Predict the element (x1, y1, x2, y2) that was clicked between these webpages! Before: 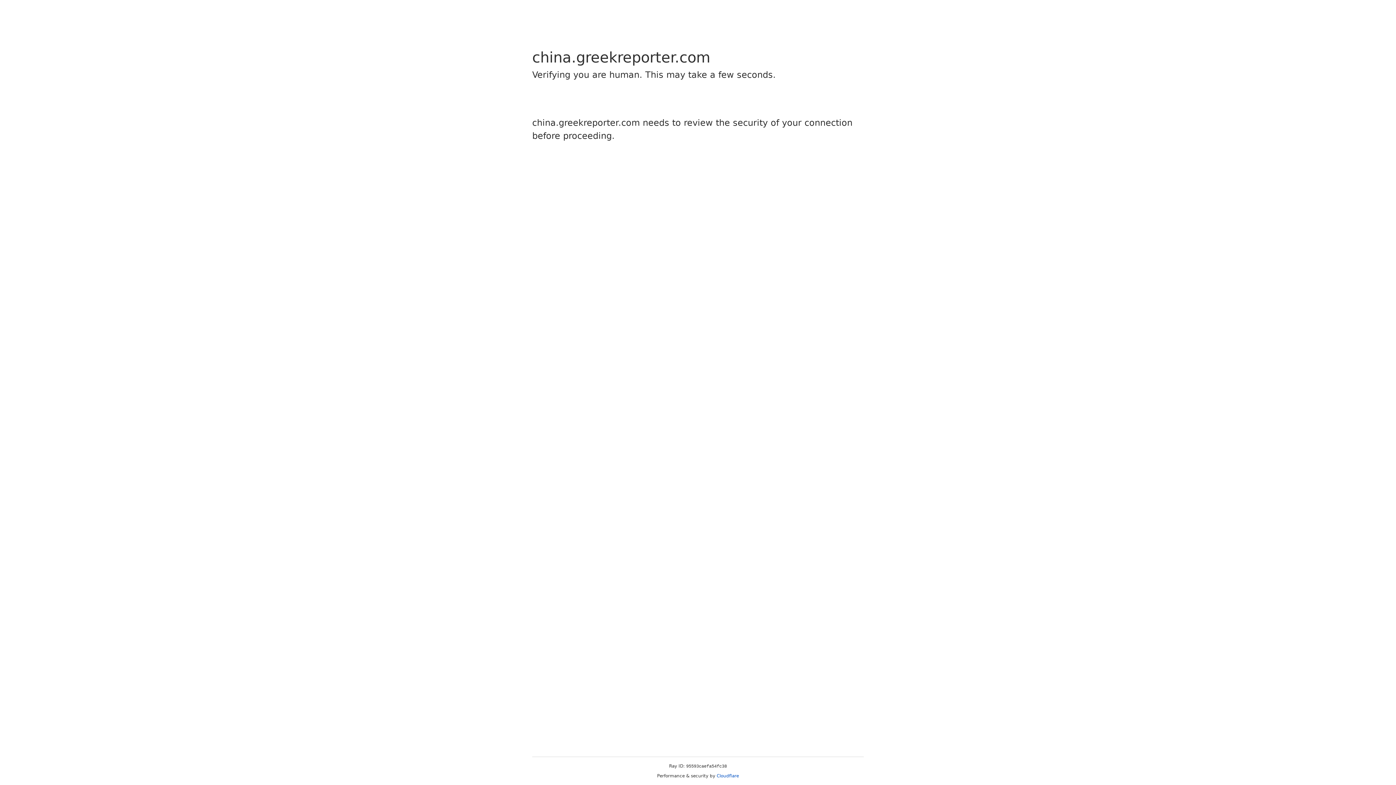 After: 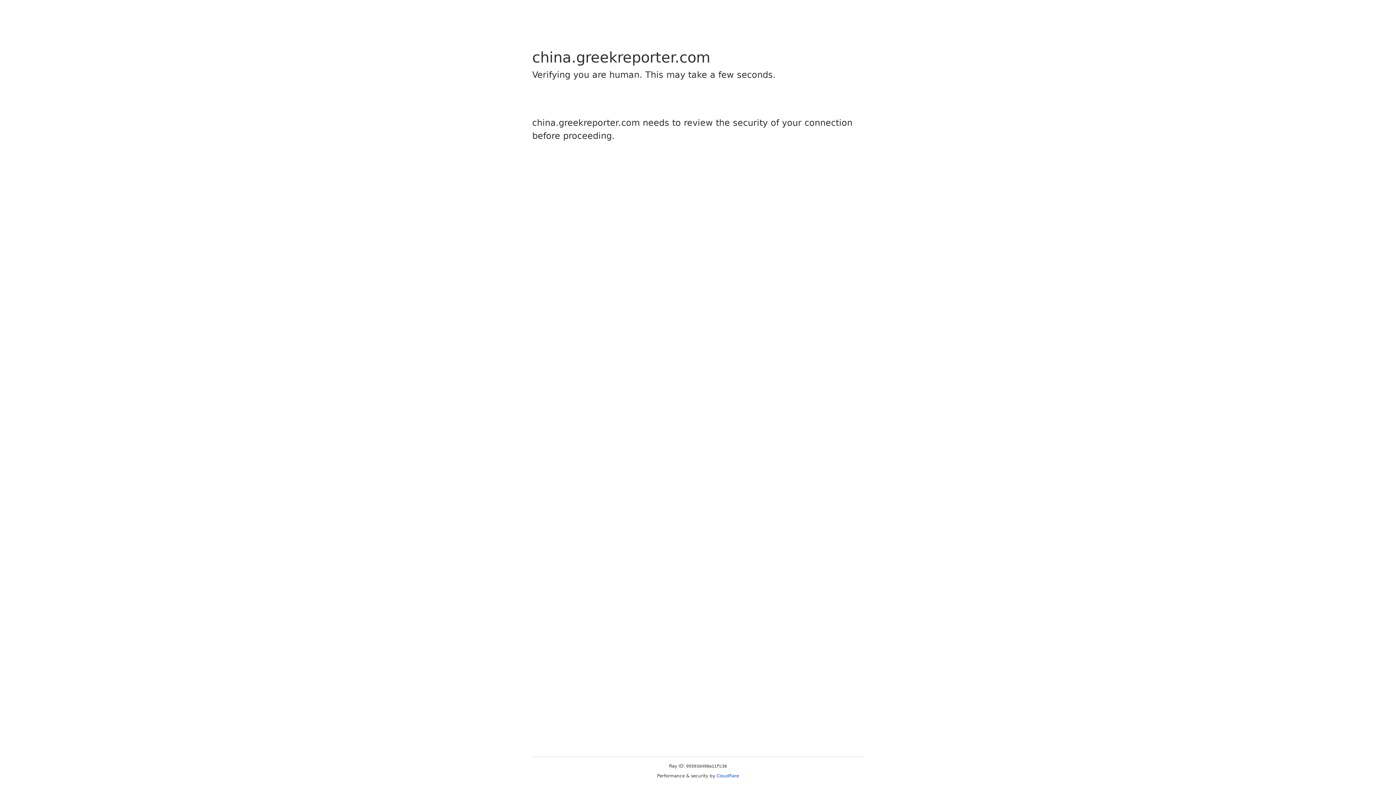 Action: bbox: (716, 773, 739, 778) label: Cloudflare